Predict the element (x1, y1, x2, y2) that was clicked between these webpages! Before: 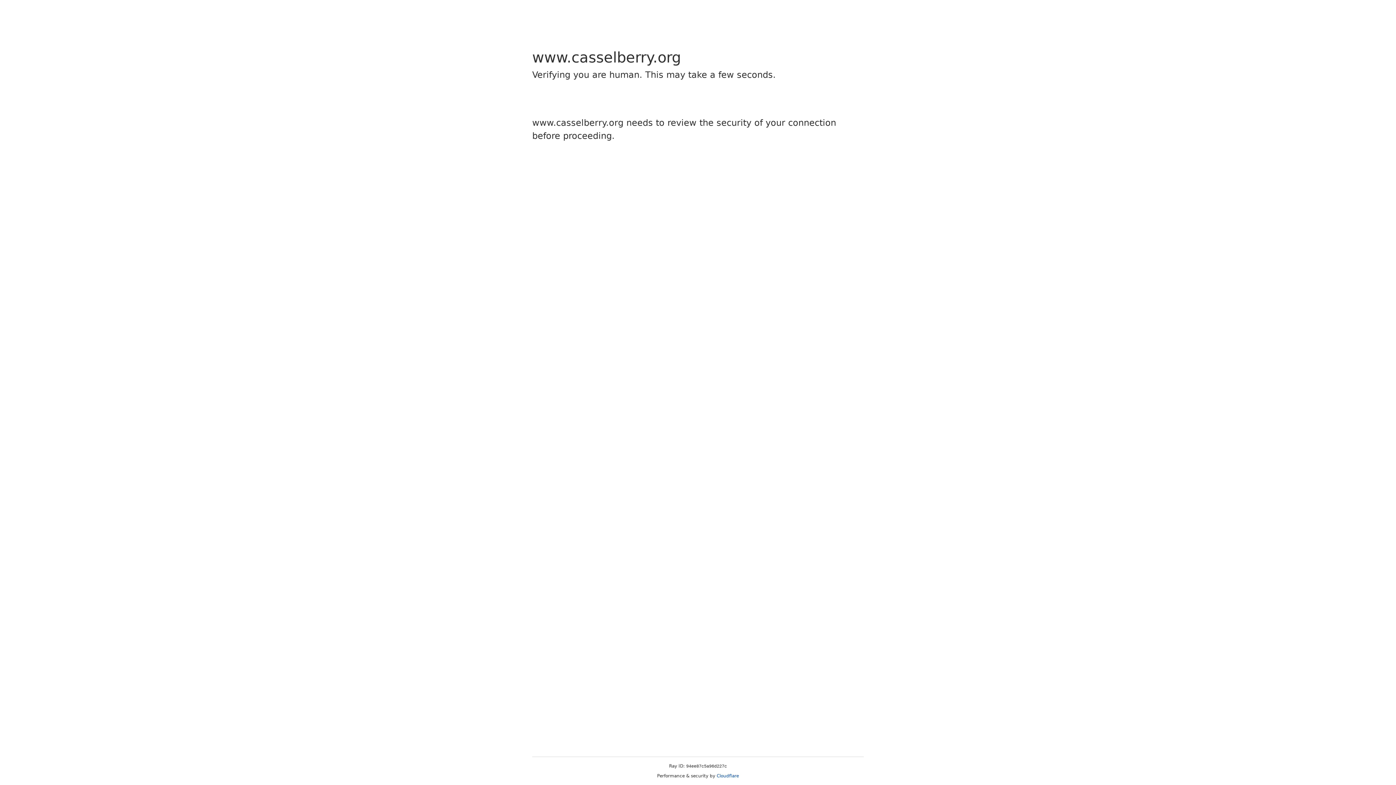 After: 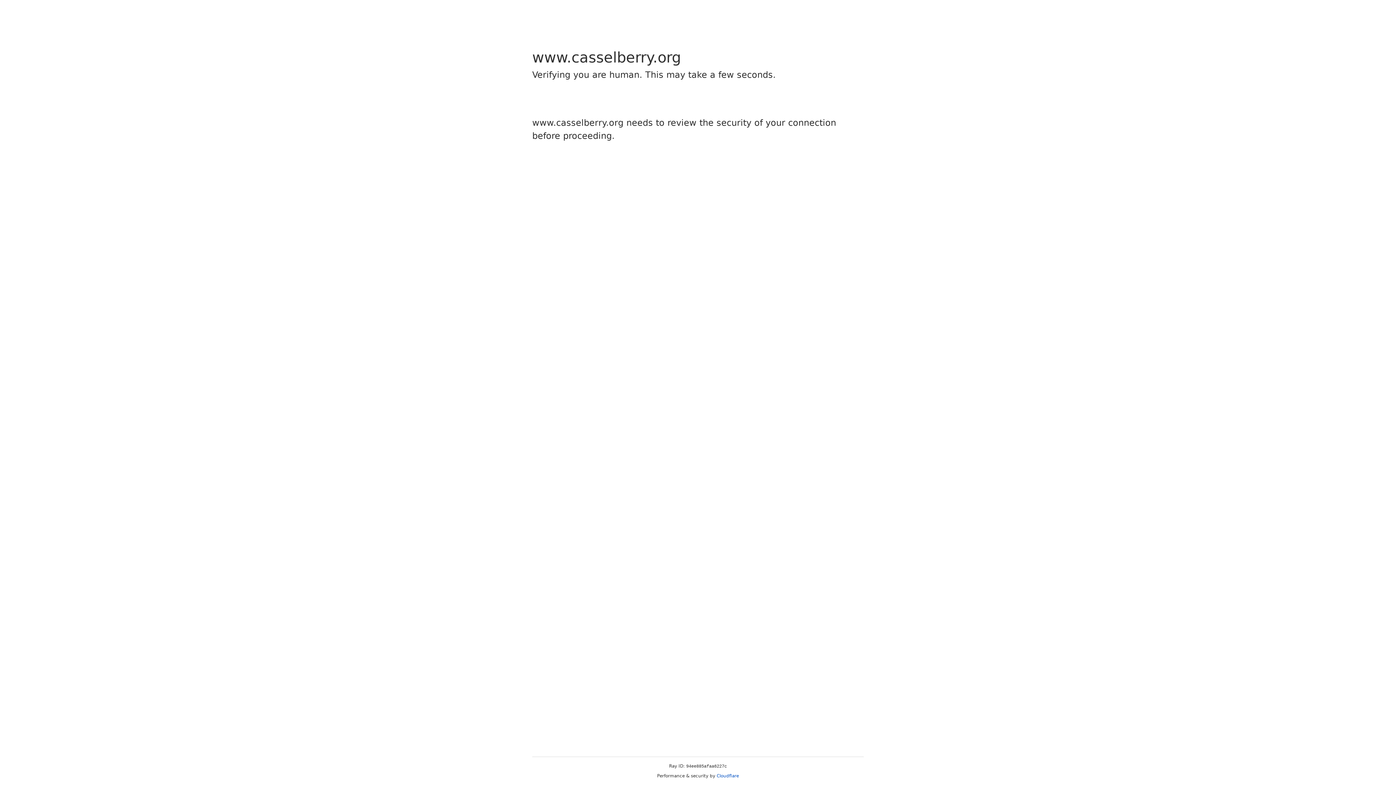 Action: label: Cloudflare bbox: (716, 773, 739, 778)